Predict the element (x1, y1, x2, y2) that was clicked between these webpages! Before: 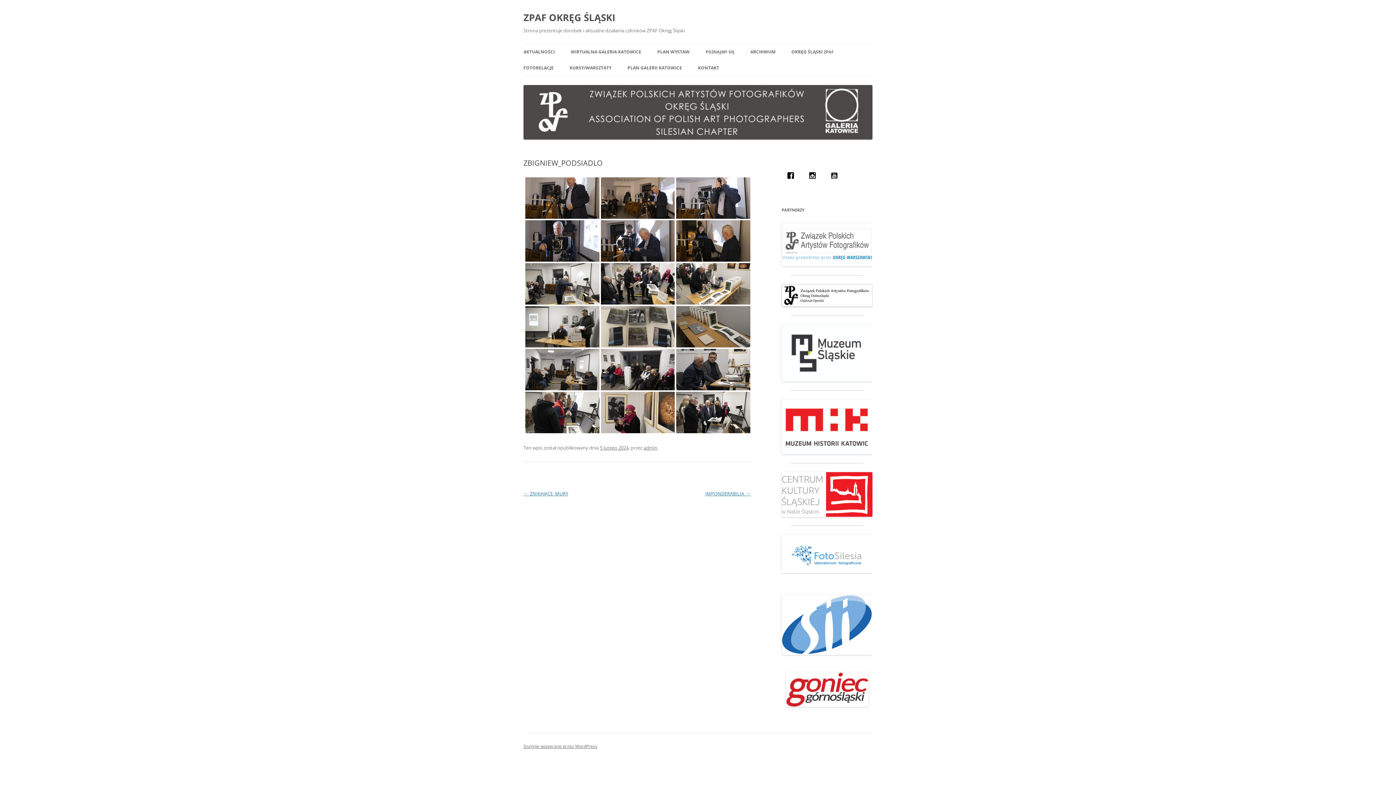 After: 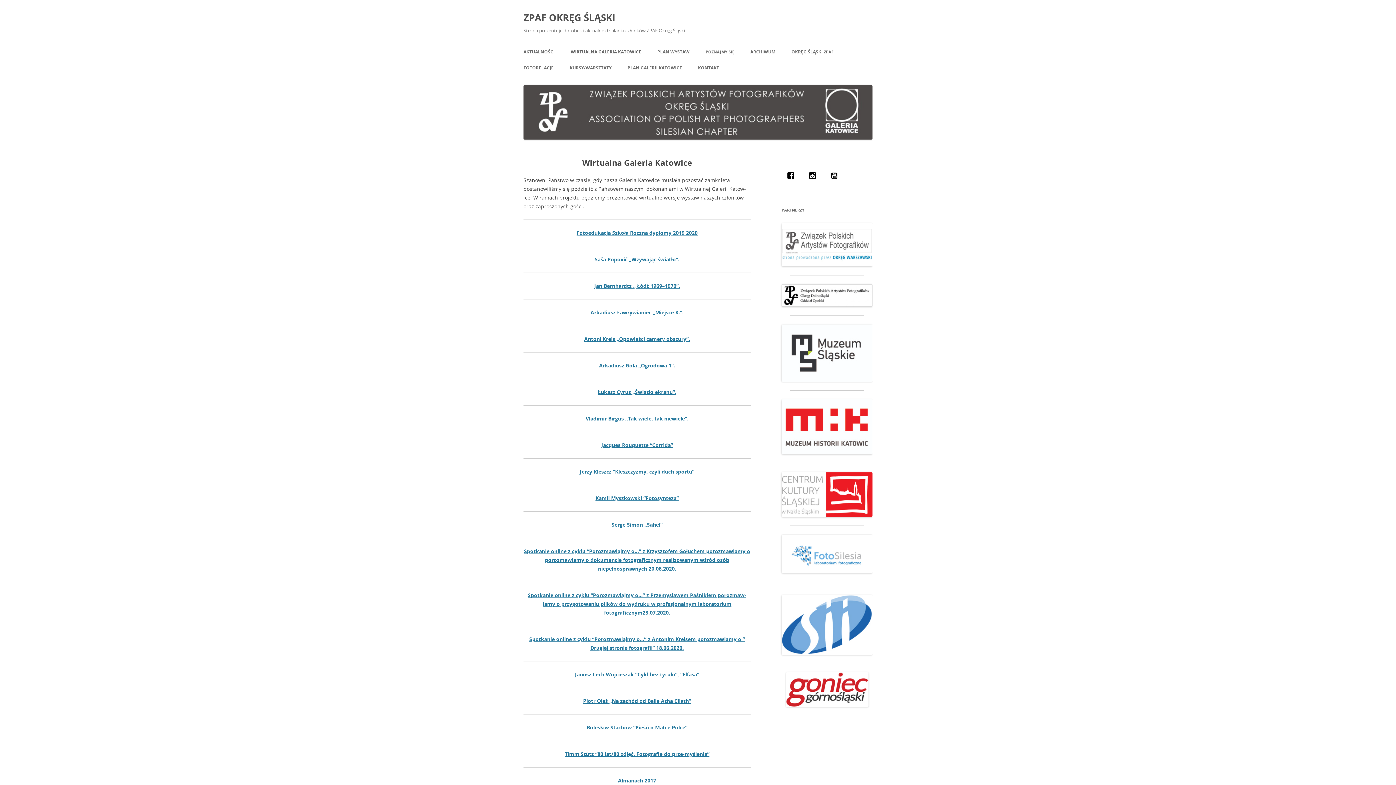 Action: label: WIRTUALNA GALERIA KATOWICE bbox: (570, 44, 641, 60)